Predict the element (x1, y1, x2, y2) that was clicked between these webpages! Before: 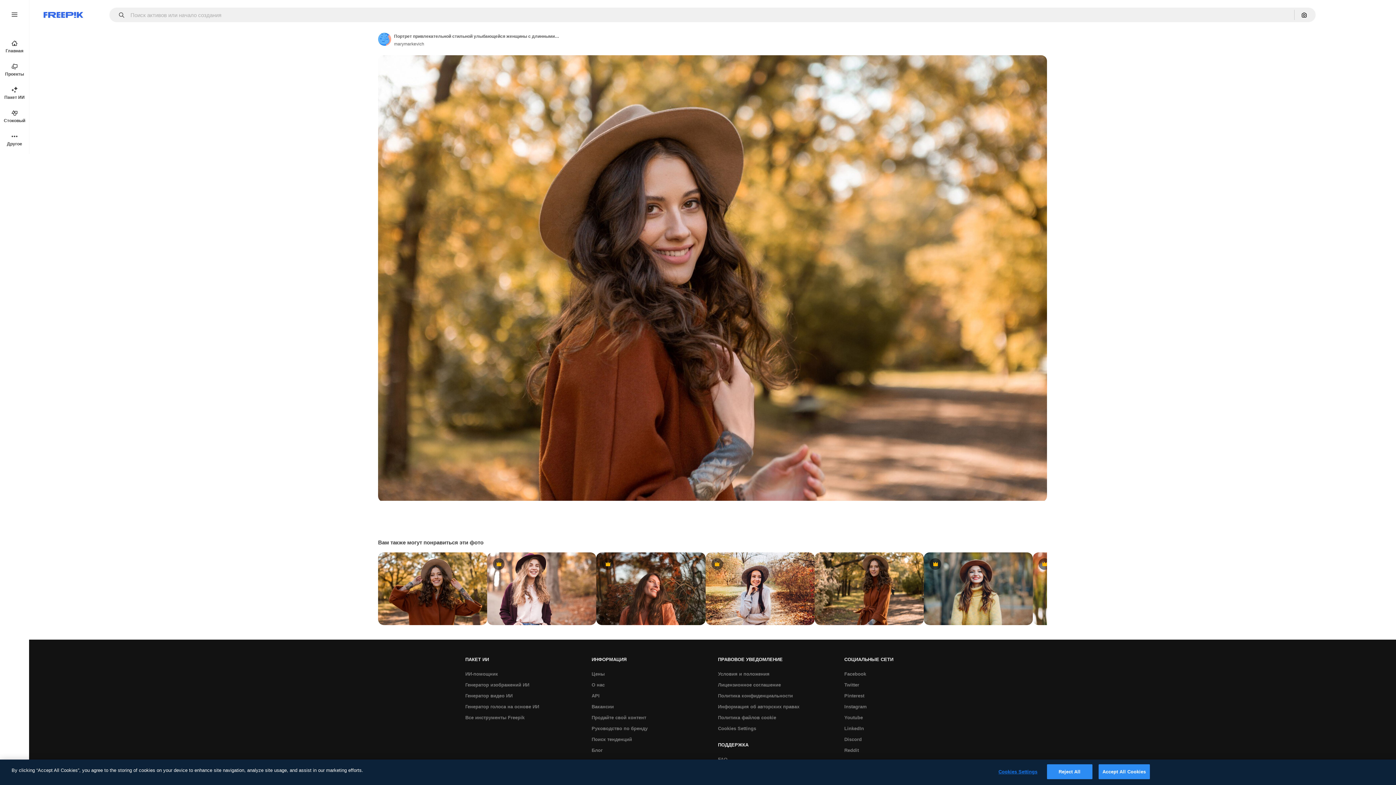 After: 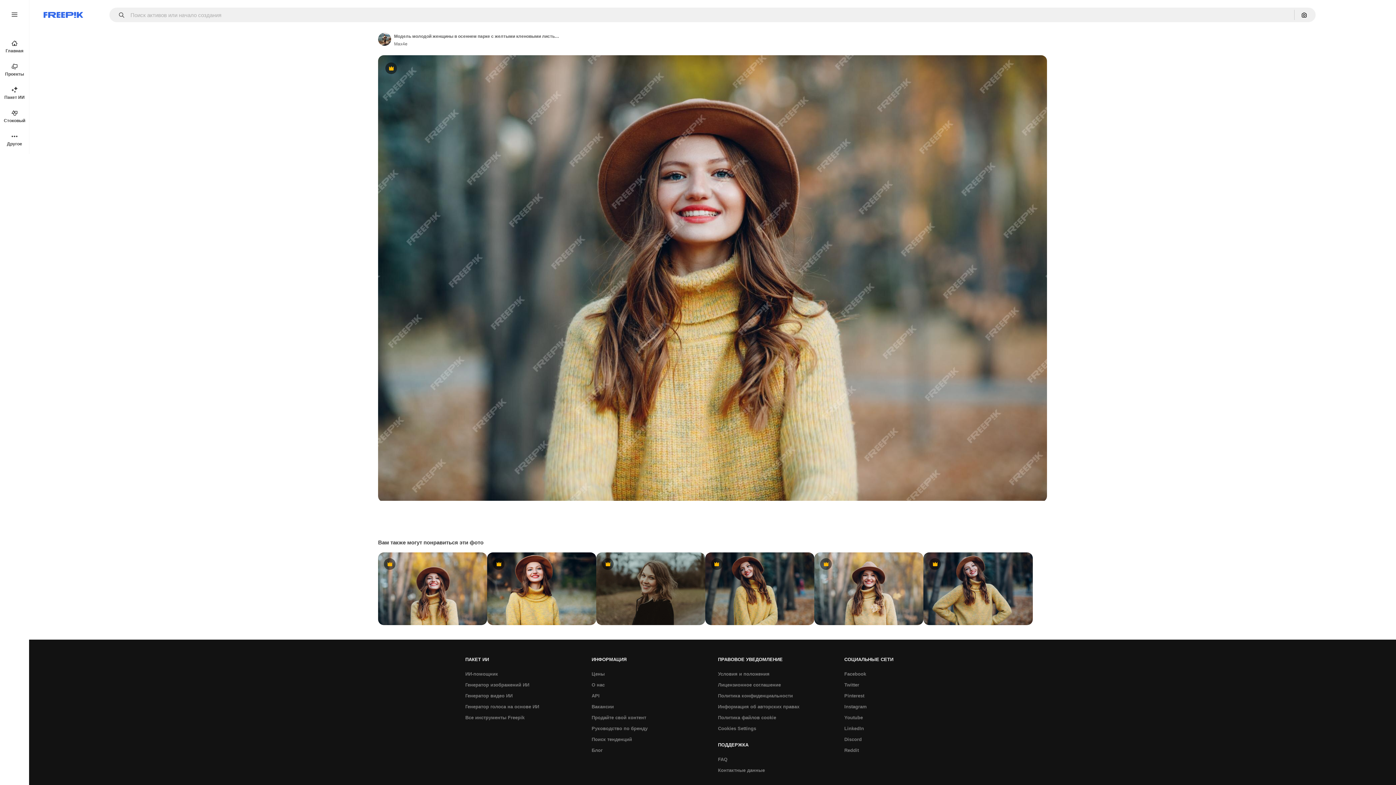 Action: bbox: (924, 552, 1033, 625) label: Premium